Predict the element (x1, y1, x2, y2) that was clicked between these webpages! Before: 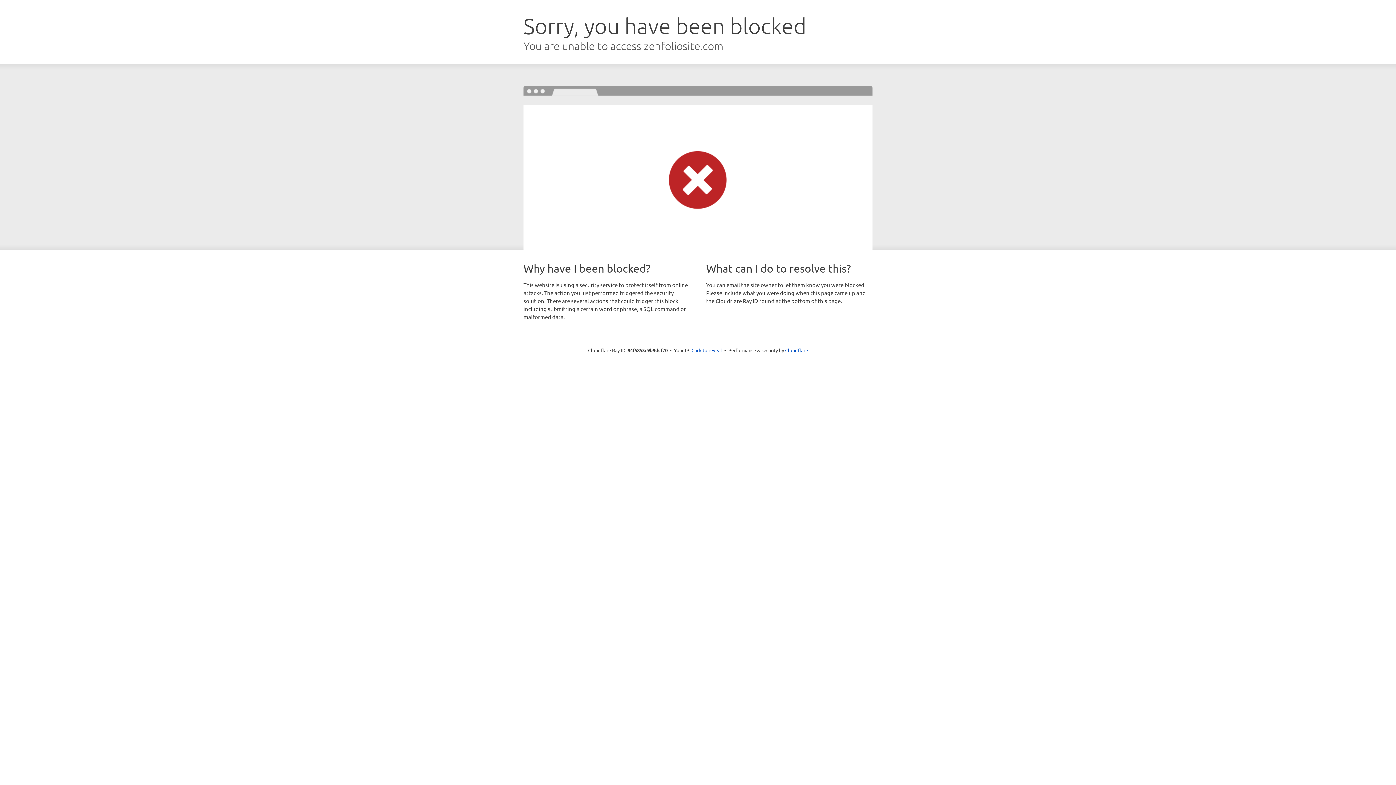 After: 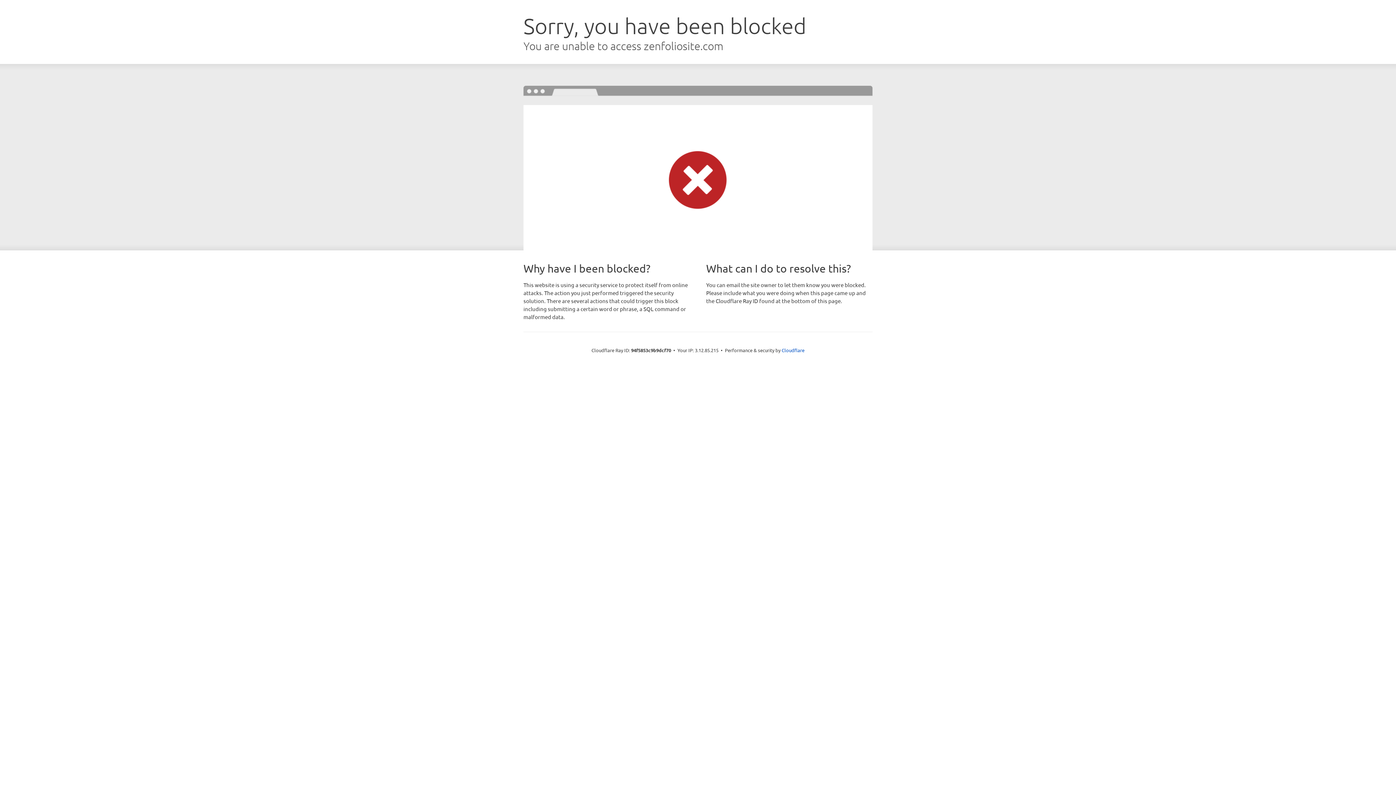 Action: label: Click to reveal bbox: (691, 346, 722, 353)